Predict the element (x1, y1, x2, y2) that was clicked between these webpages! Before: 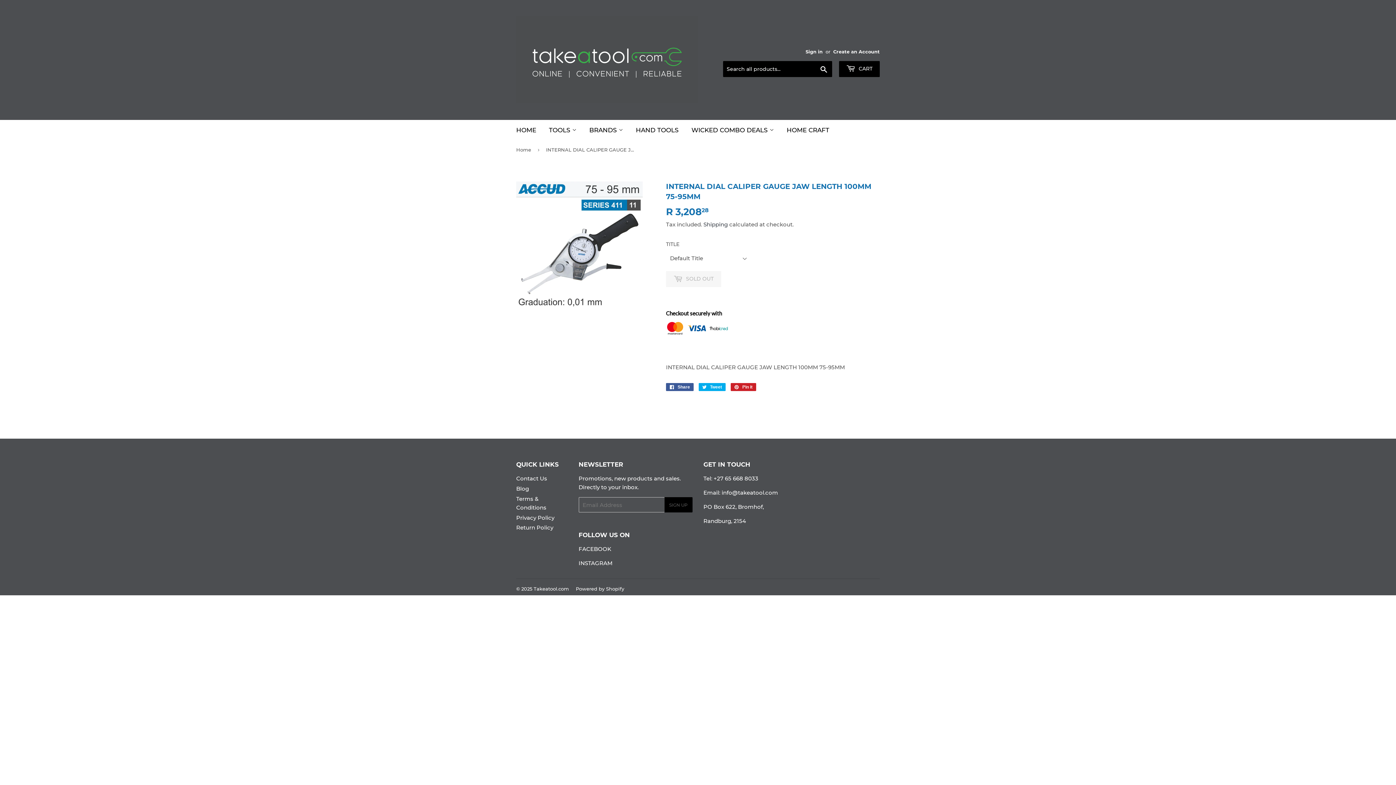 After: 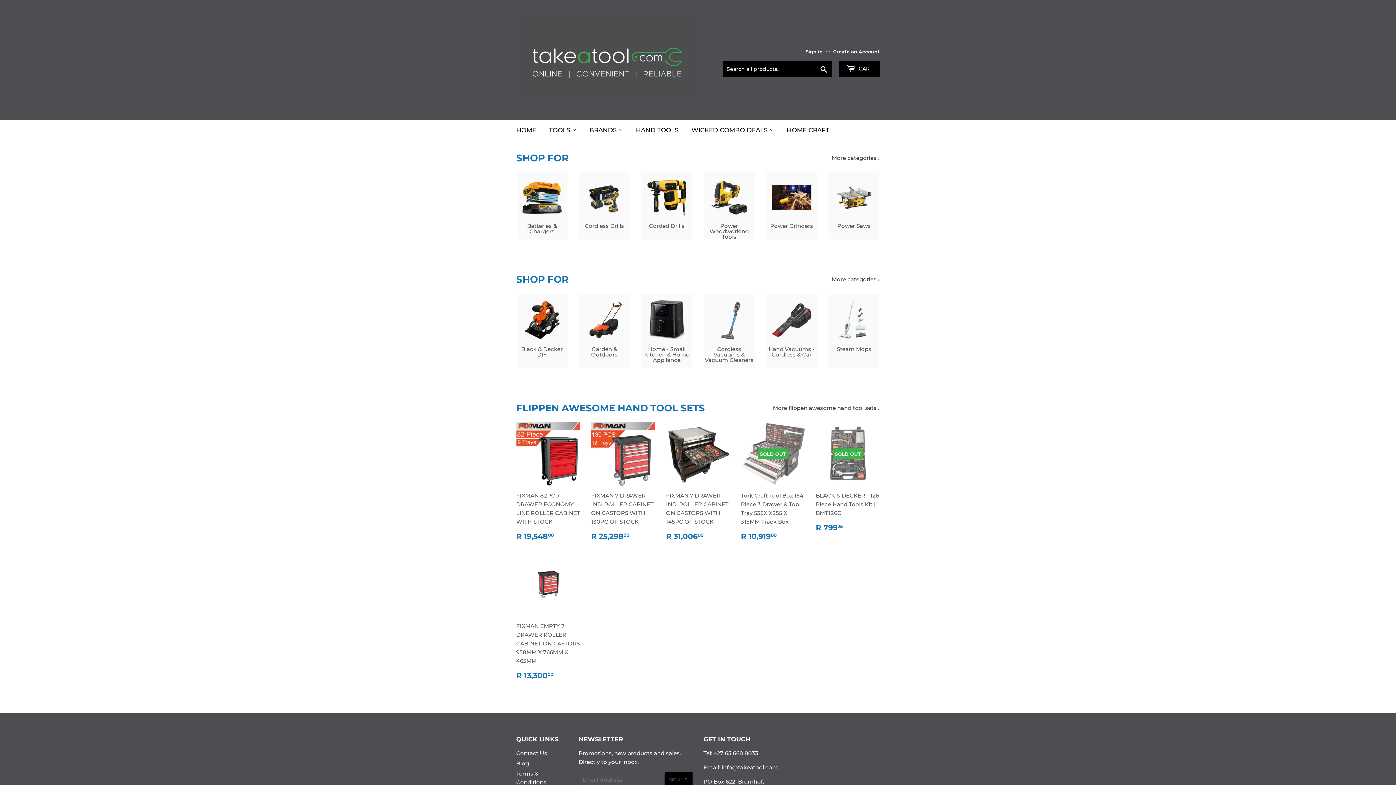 Action: bbox: (516, 16, 698, 103)